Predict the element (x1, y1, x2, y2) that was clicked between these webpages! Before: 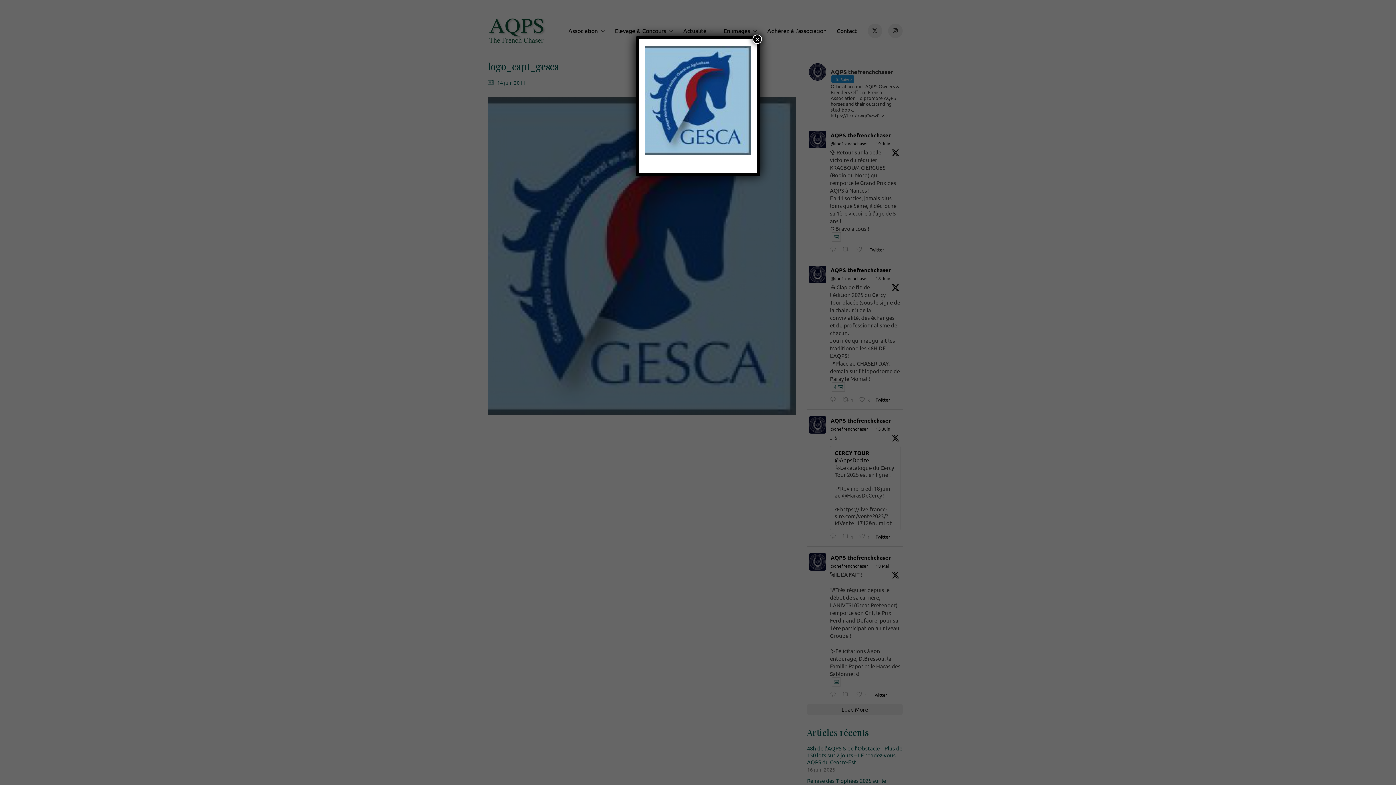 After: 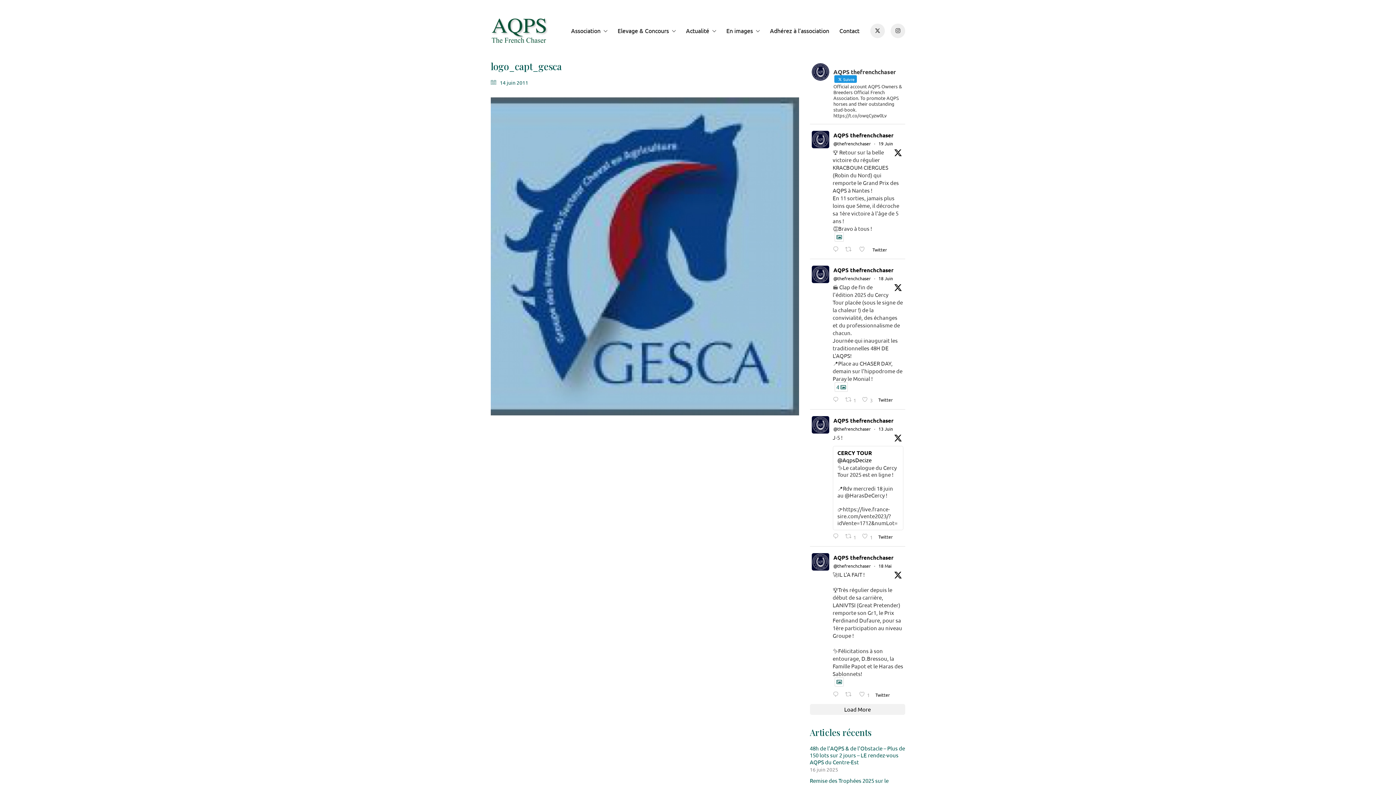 Action: label: Fermer bbox: (752, 34, 762, 44)